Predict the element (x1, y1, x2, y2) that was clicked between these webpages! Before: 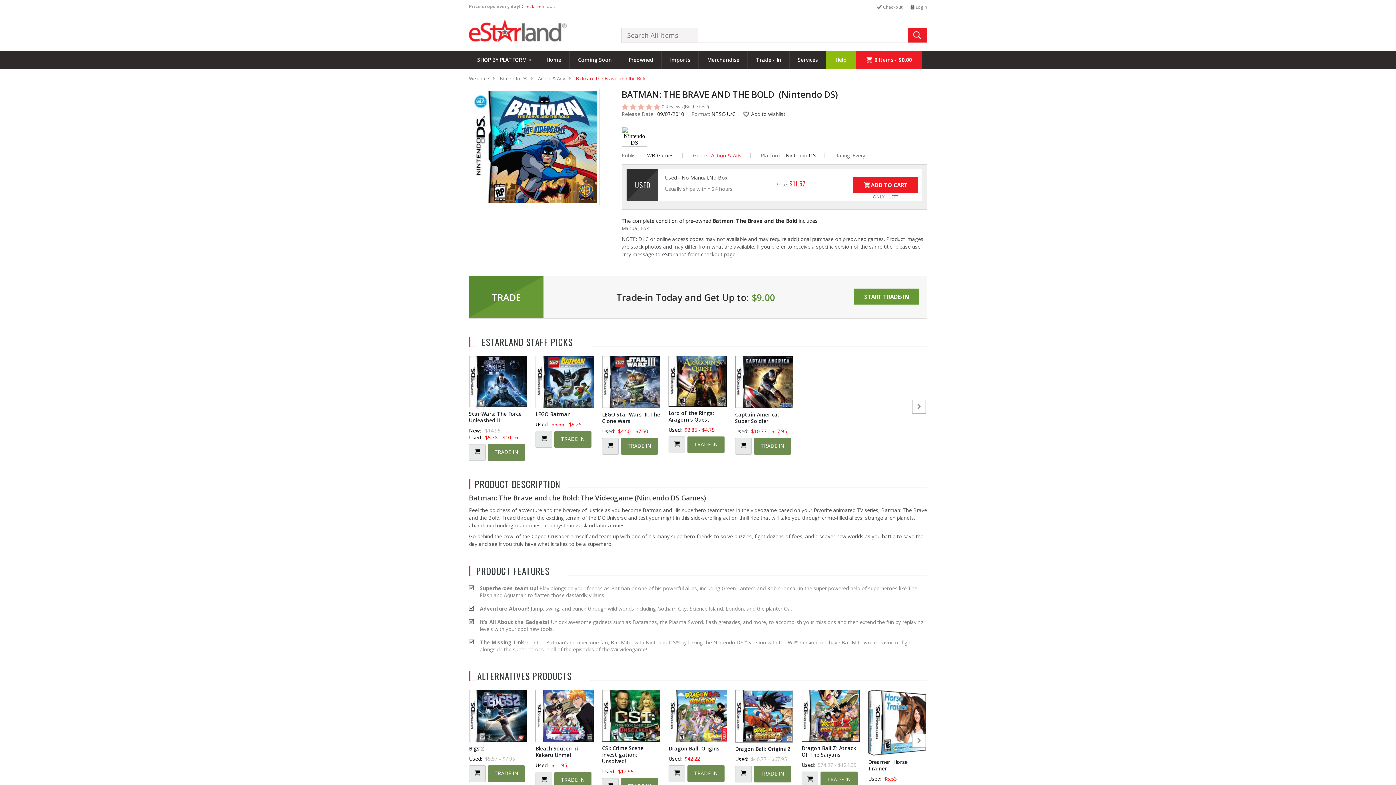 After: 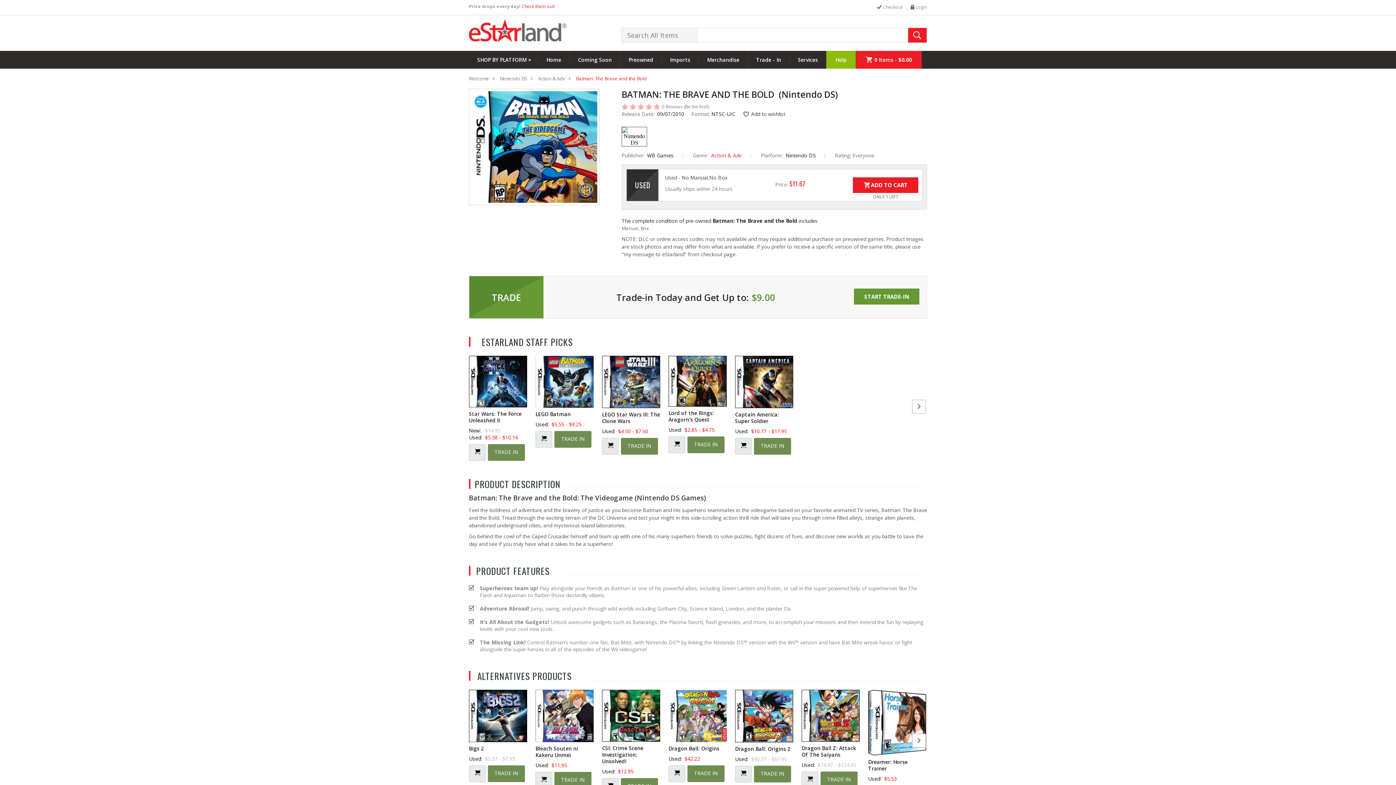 Action: bbox: (469, 733, 485, 749)